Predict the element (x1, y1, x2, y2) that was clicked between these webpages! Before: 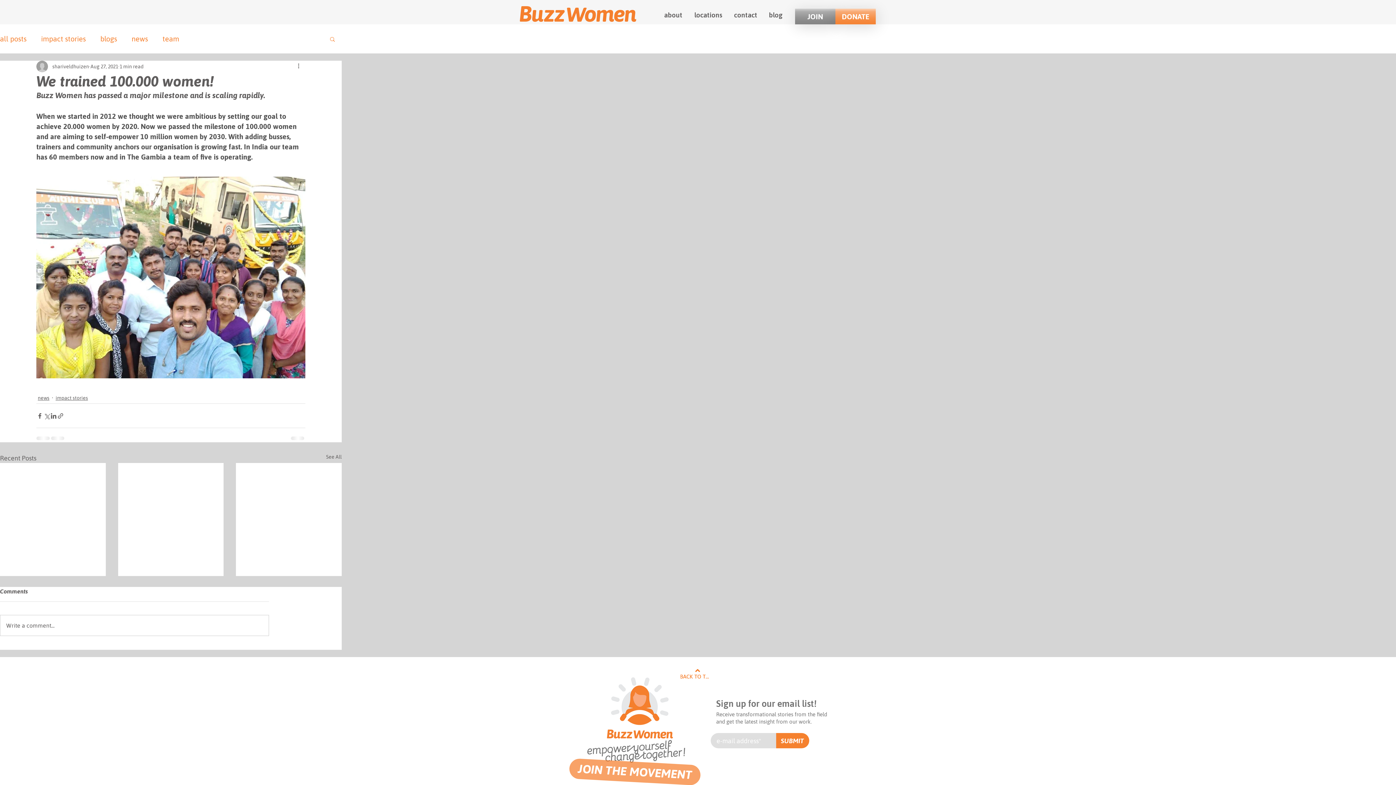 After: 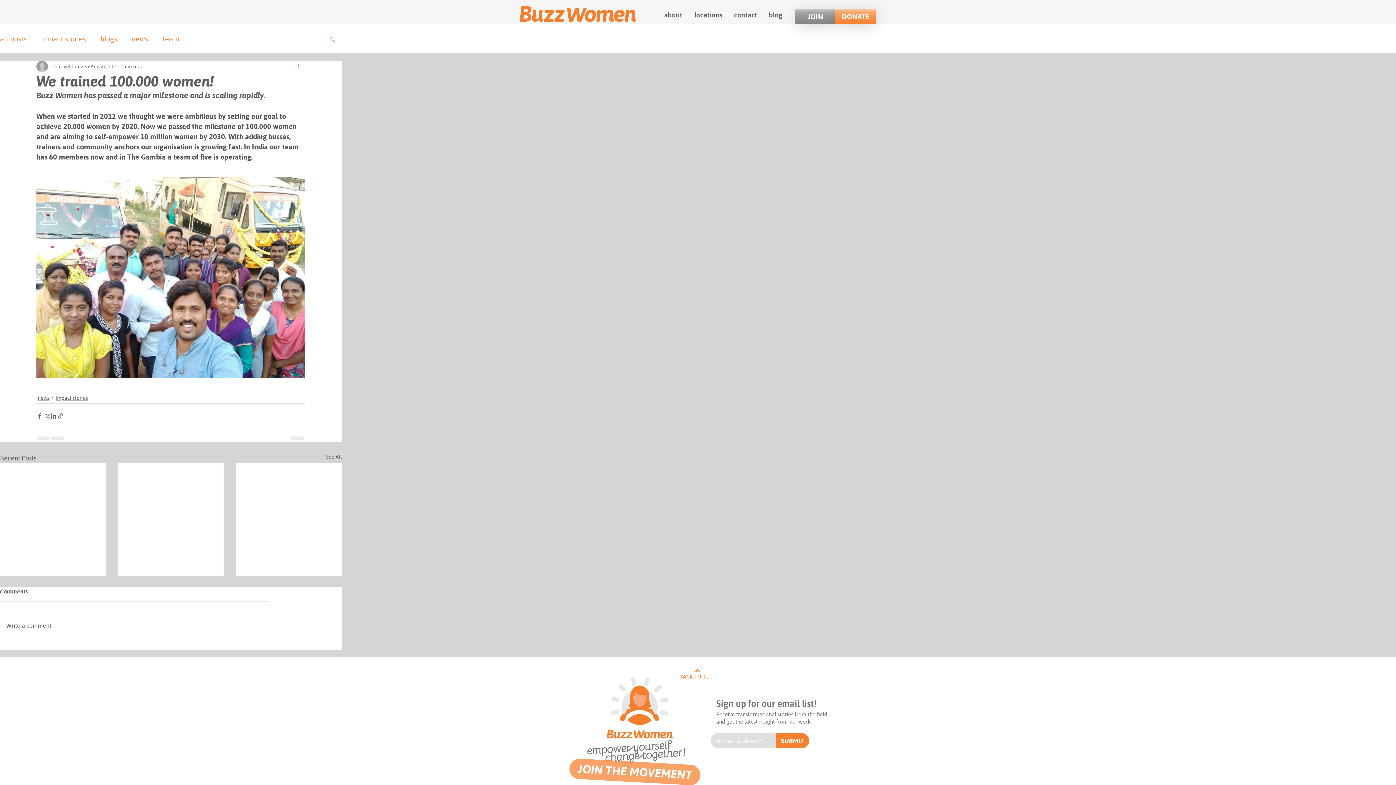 Action: label: More actions bbox: (296, 62, 305, 70)